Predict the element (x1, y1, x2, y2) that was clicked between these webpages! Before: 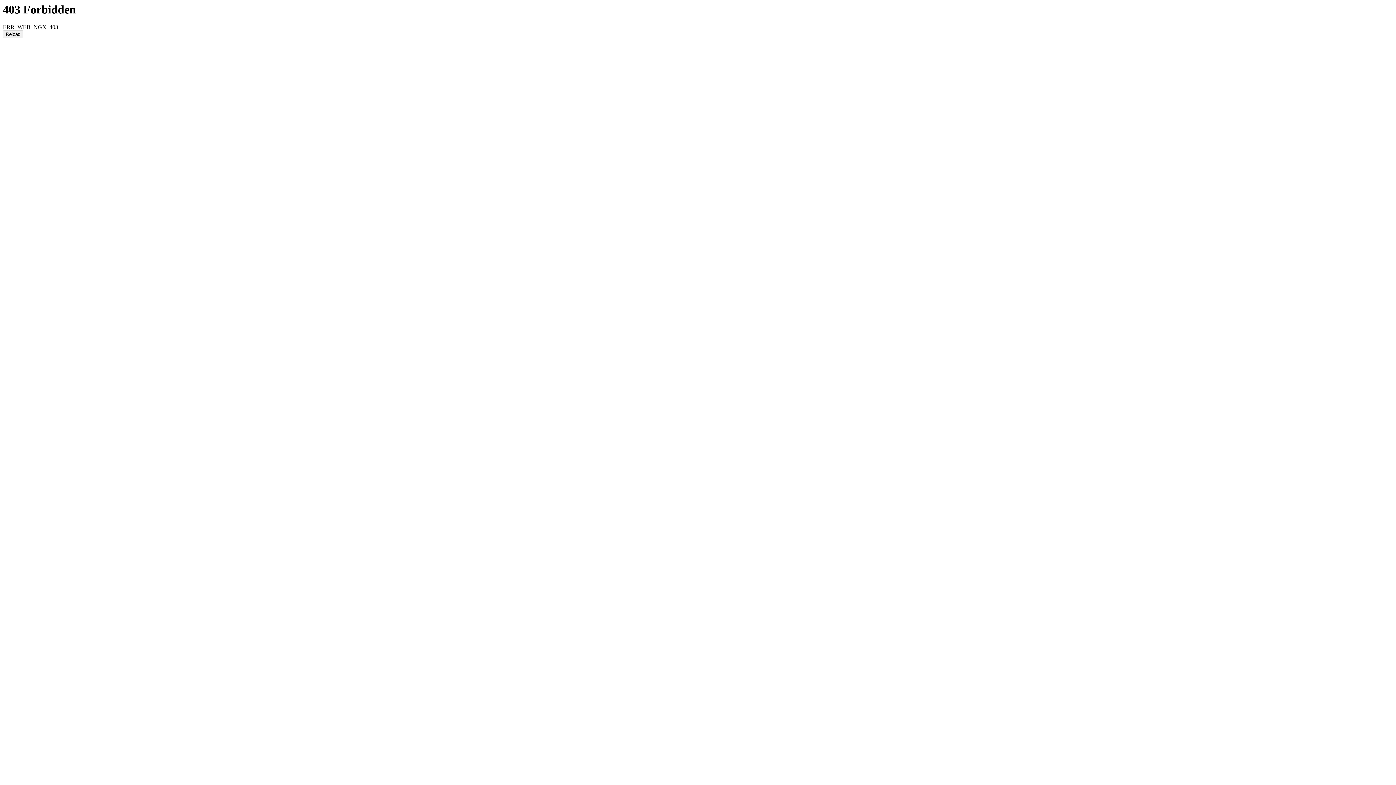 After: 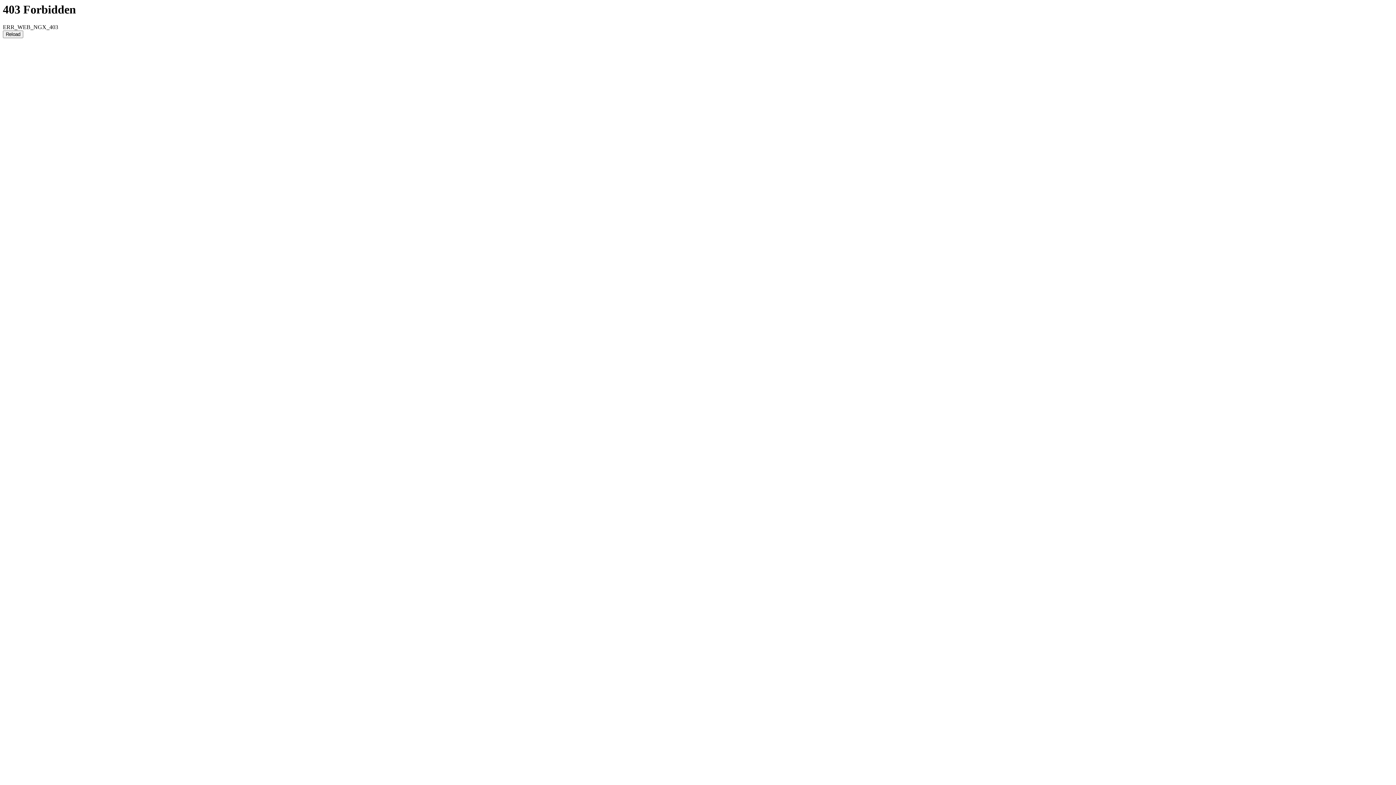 Action: label: Reload bbox: (2, 30, 23, 38)